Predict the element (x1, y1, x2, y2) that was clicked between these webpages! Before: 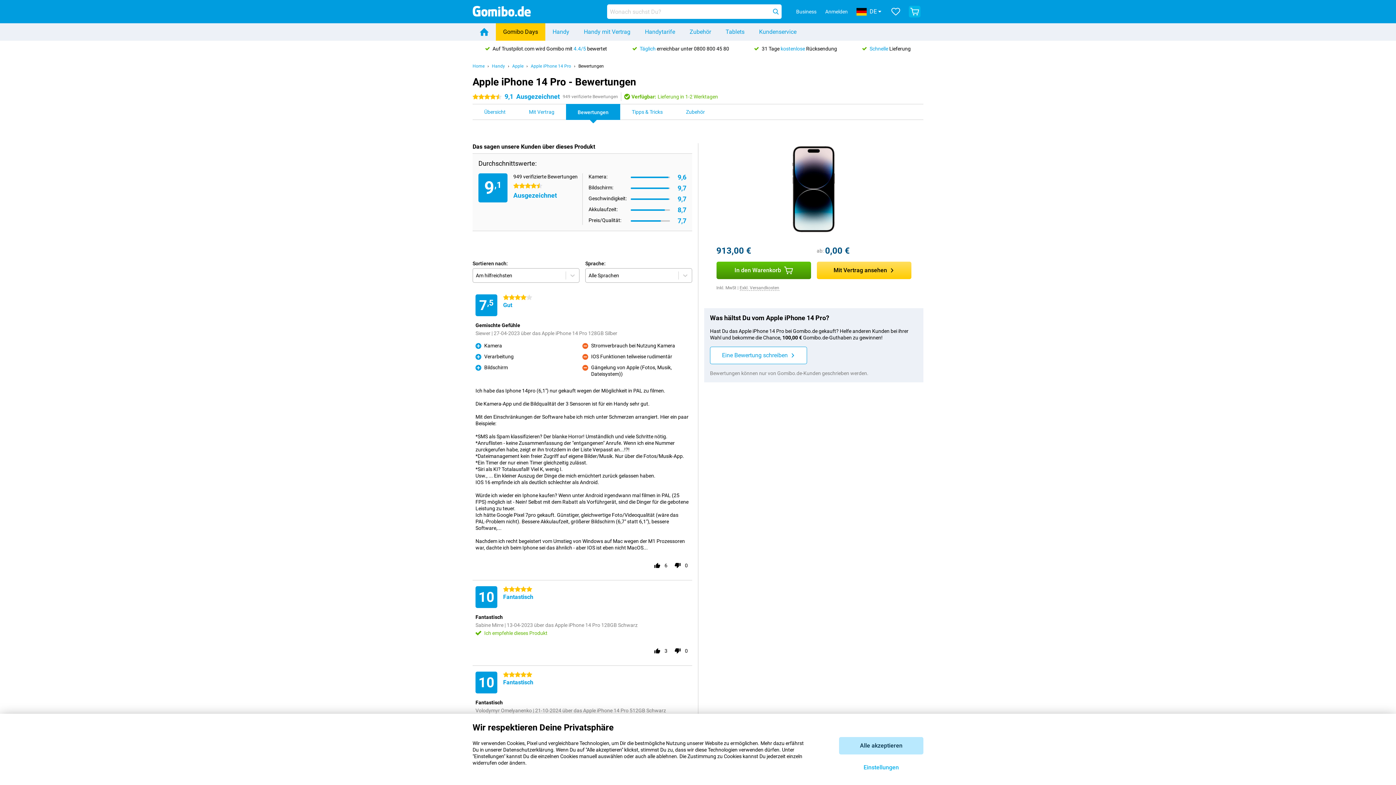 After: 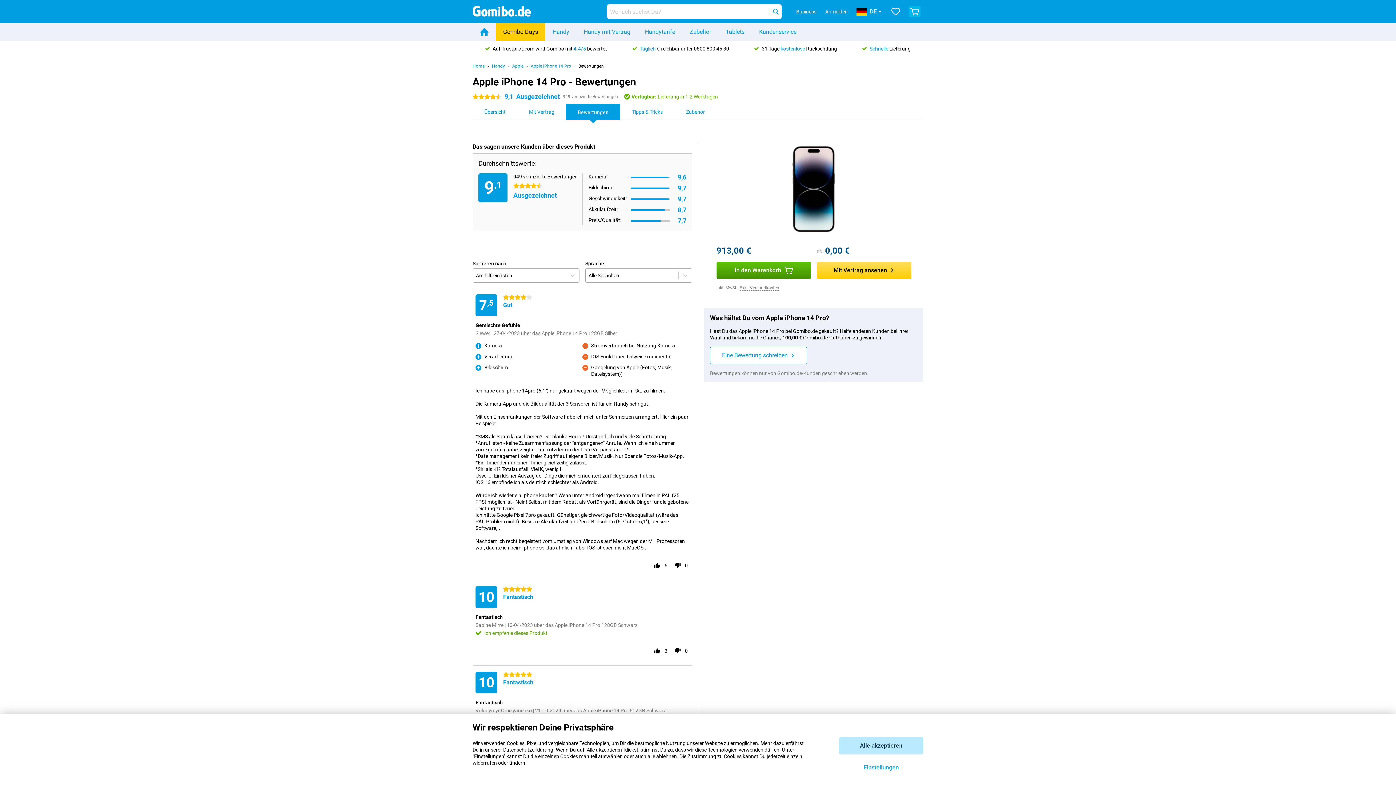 Action: label: Bewertungen bbox: (578, 63, 604, 68)